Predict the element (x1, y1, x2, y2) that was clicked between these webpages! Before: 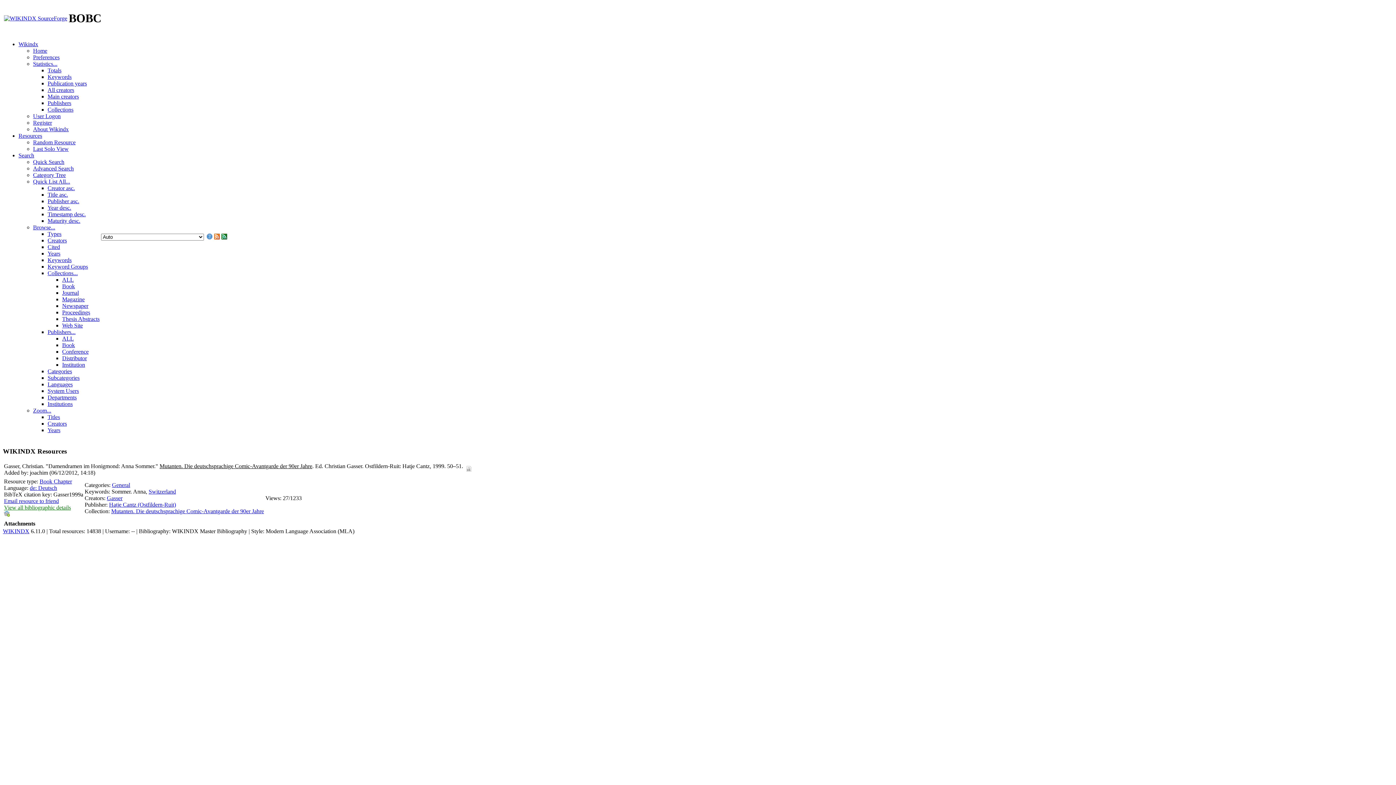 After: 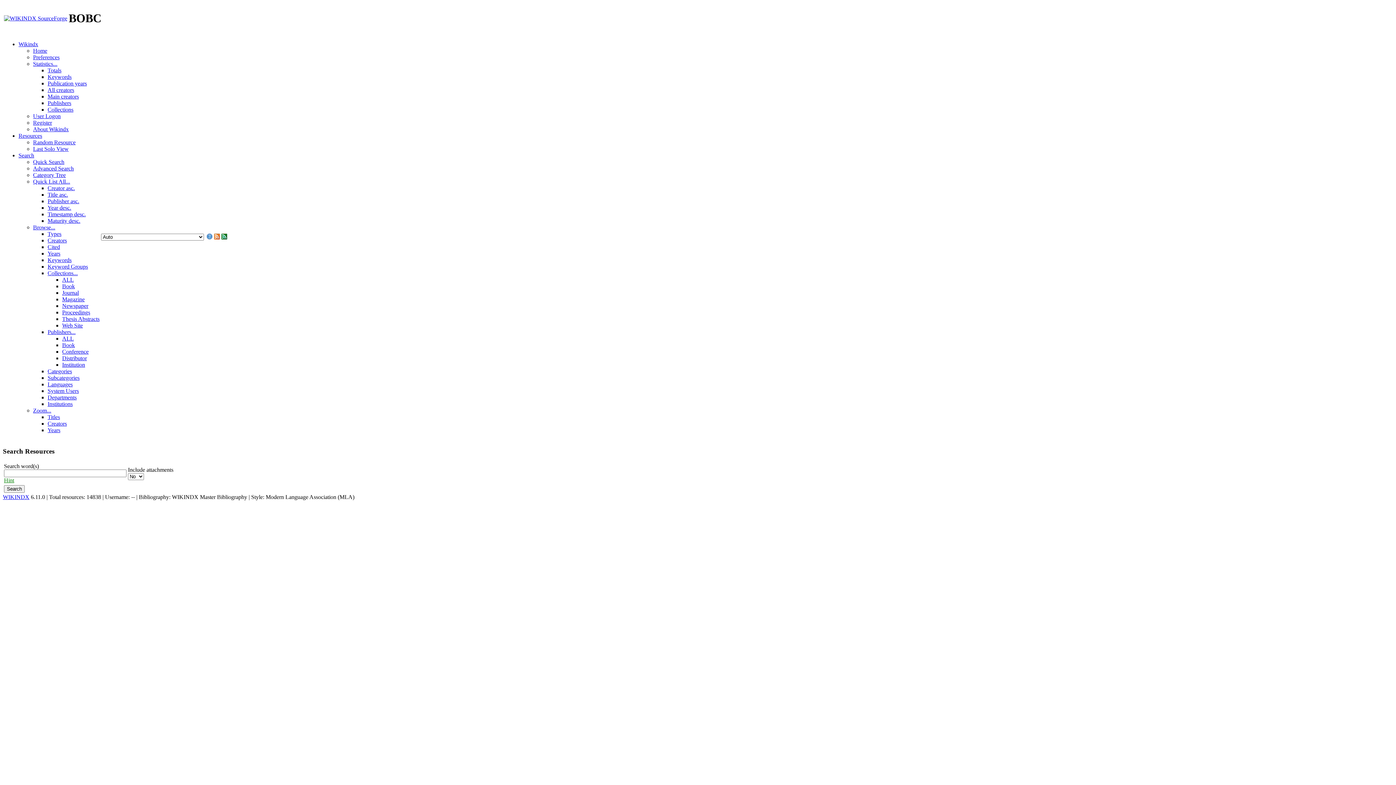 Action: label: Quick Search bbox: (33, 158, 64, 165)